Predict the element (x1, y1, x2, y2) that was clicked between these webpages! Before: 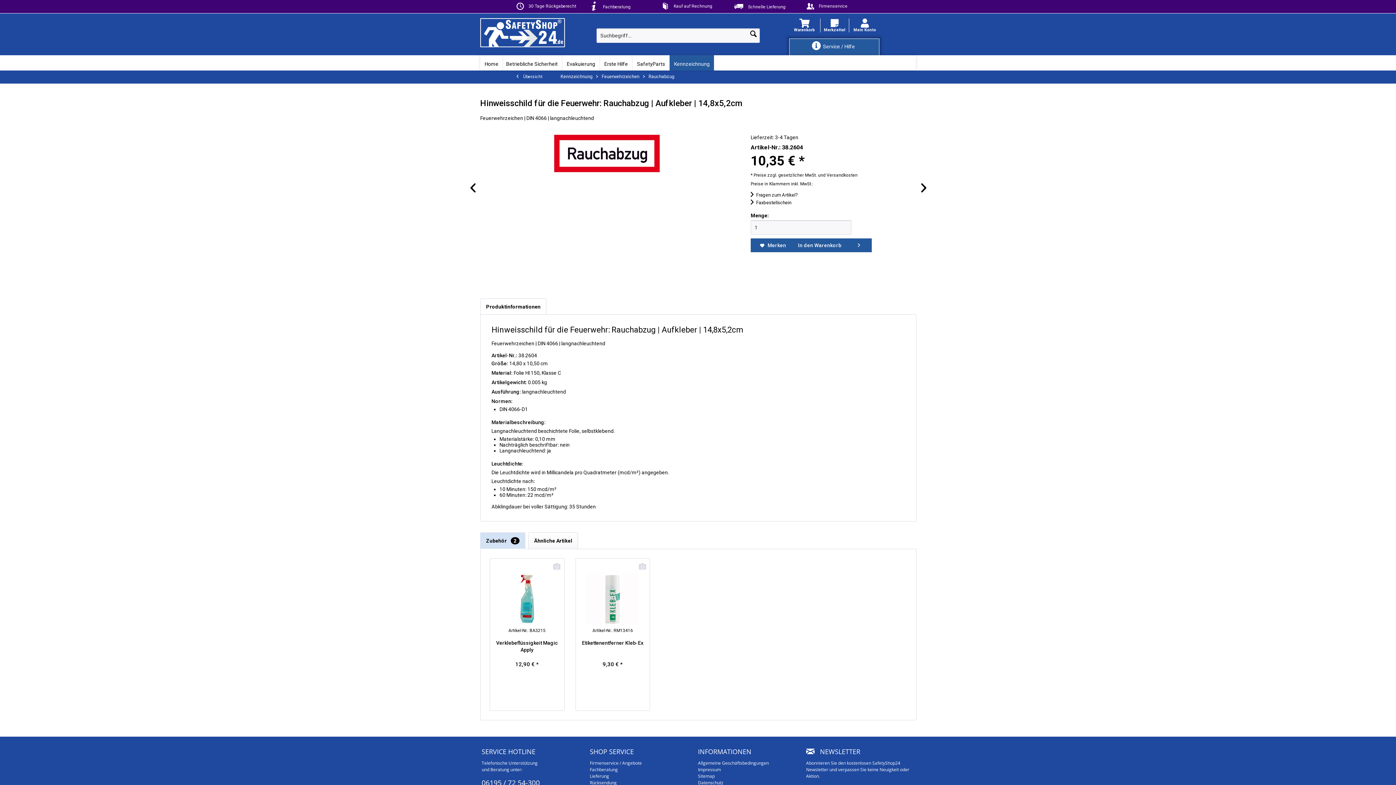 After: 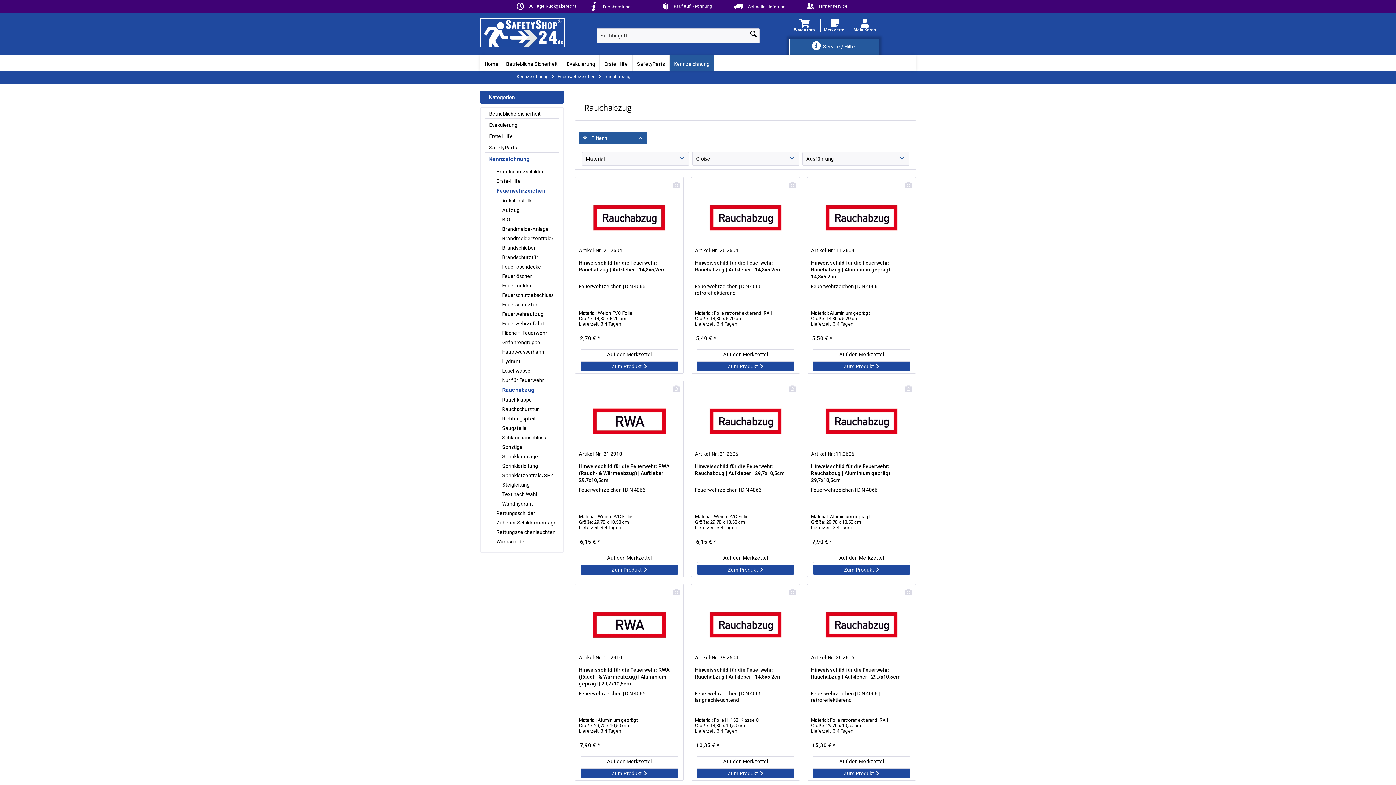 Action: label:  Übersicht bbox: (516, 72, 542, 81)